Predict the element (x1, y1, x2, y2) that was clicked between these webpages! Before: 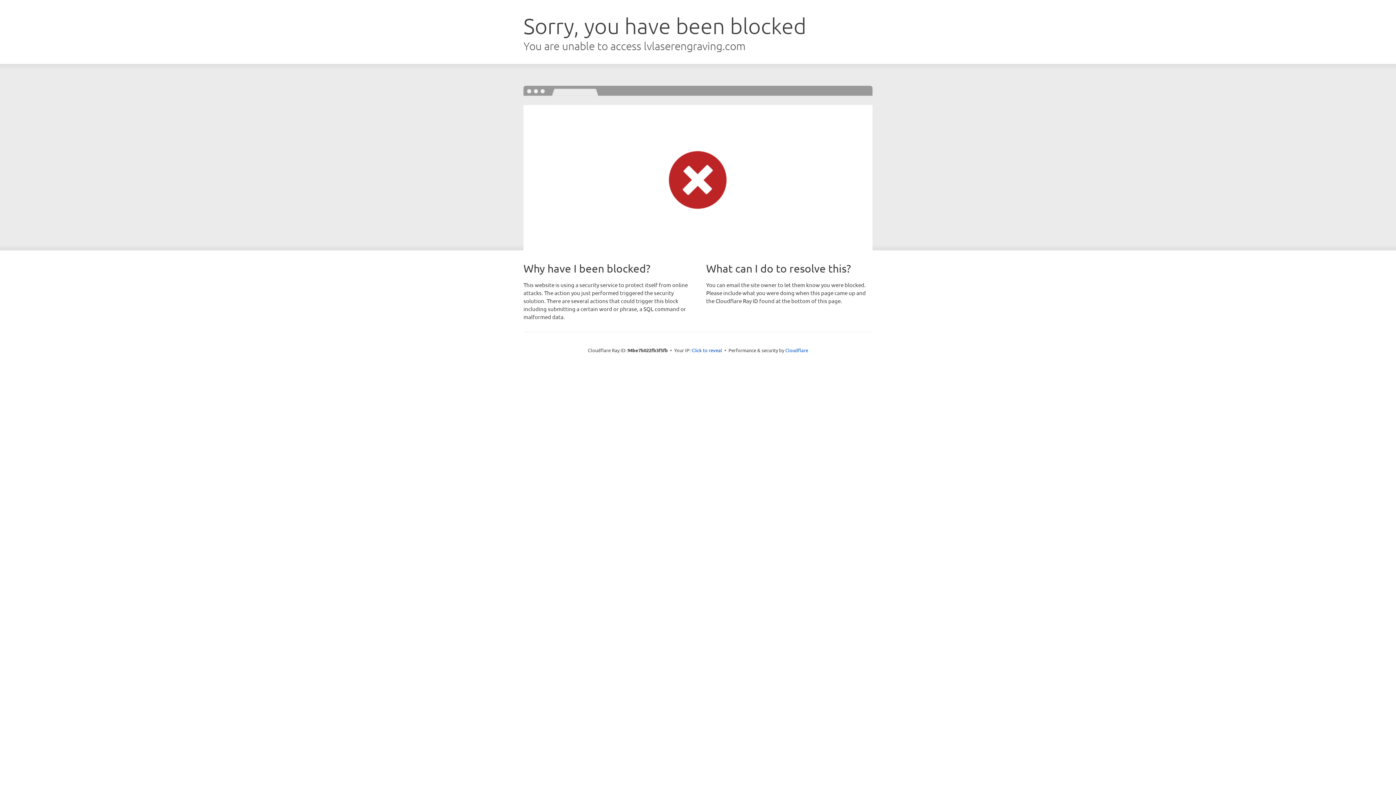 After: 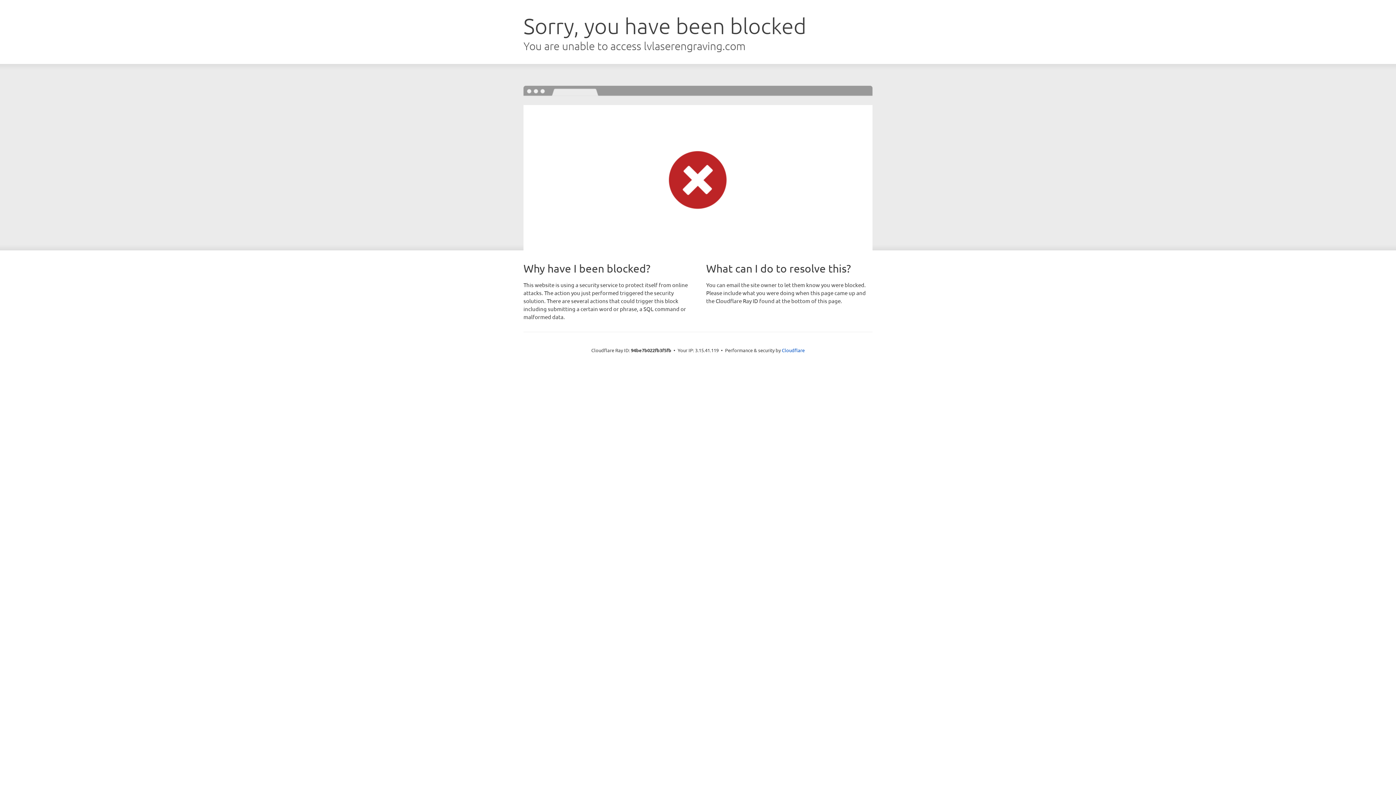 Action: bbox: (691, 346, 722, 353) label: Click to reveal